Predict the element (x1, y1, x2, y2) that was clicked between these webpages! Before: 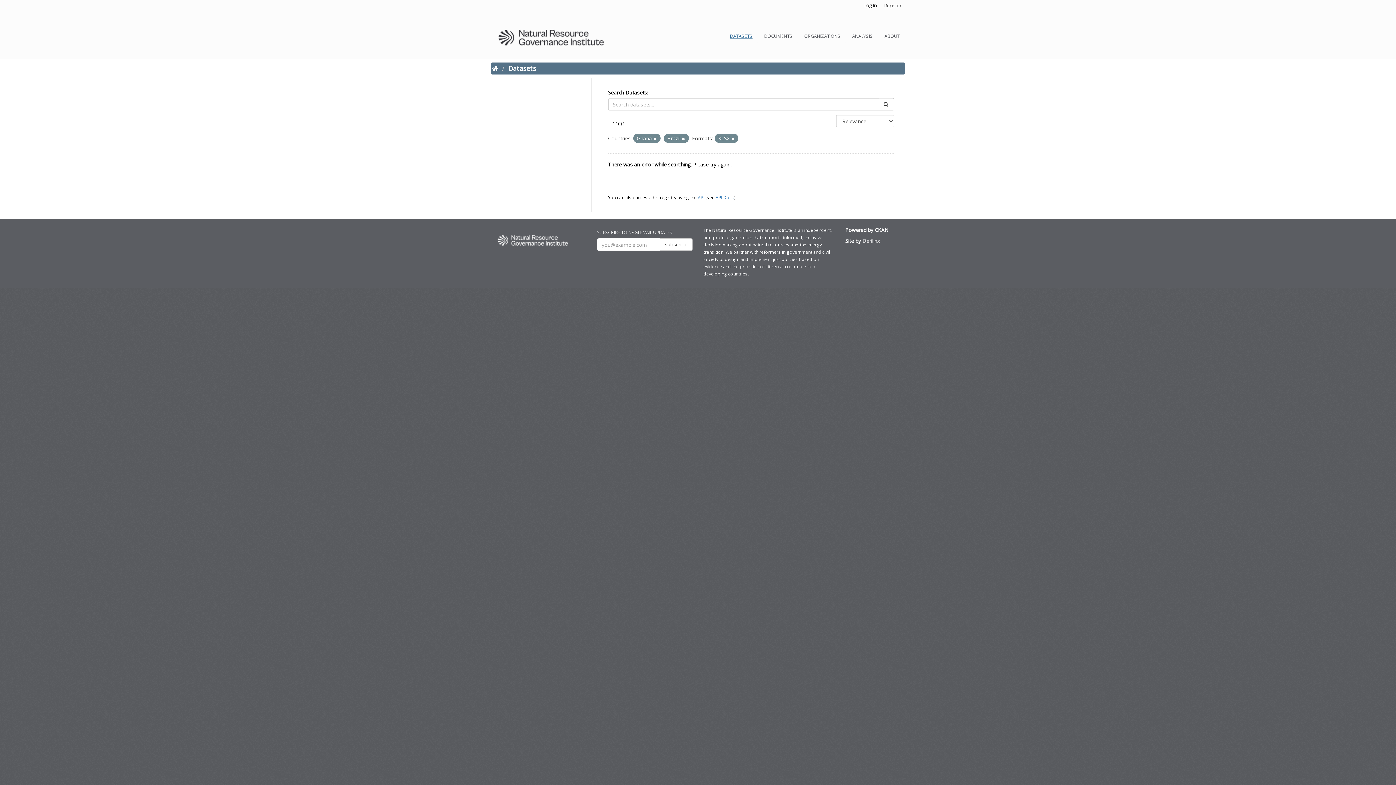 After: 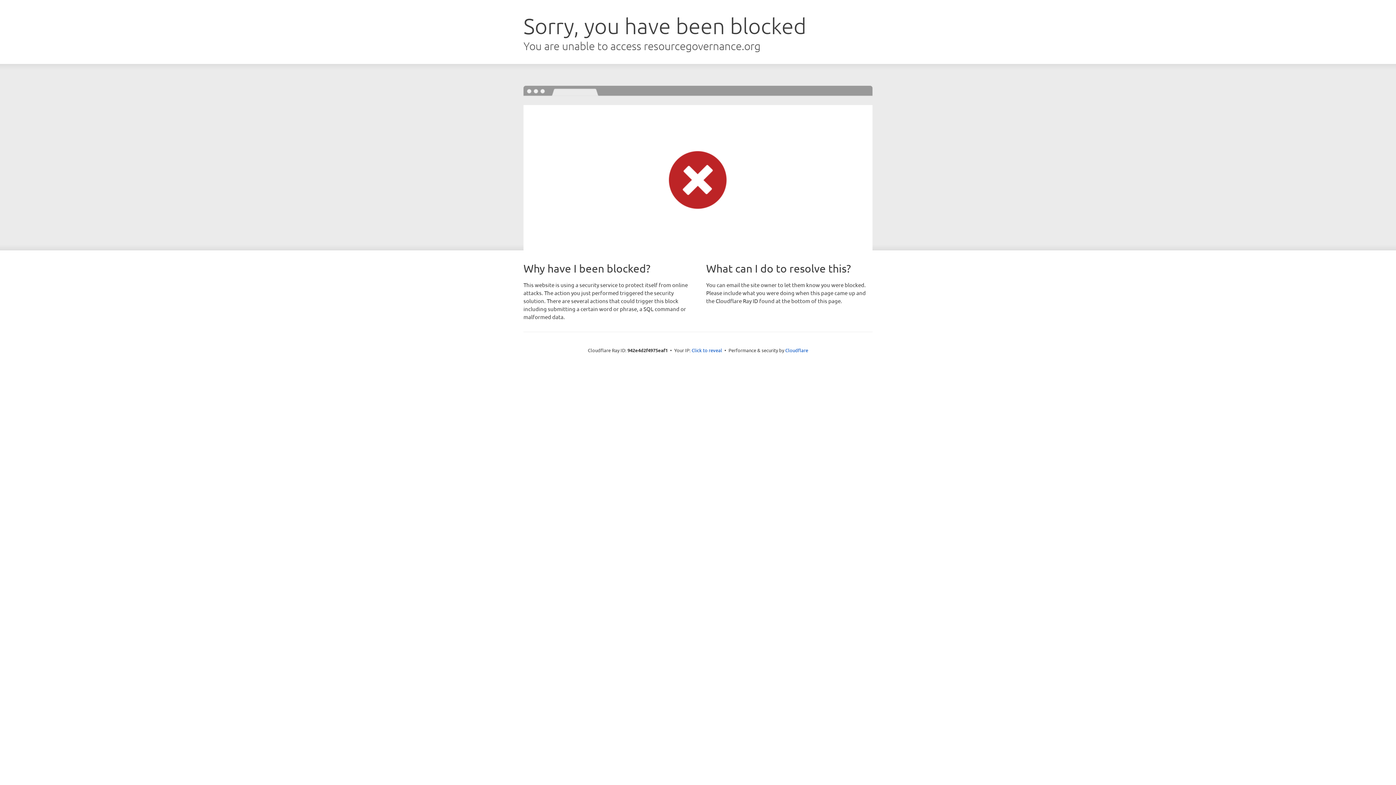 Action: bbox: (485, 238, 580, 245)